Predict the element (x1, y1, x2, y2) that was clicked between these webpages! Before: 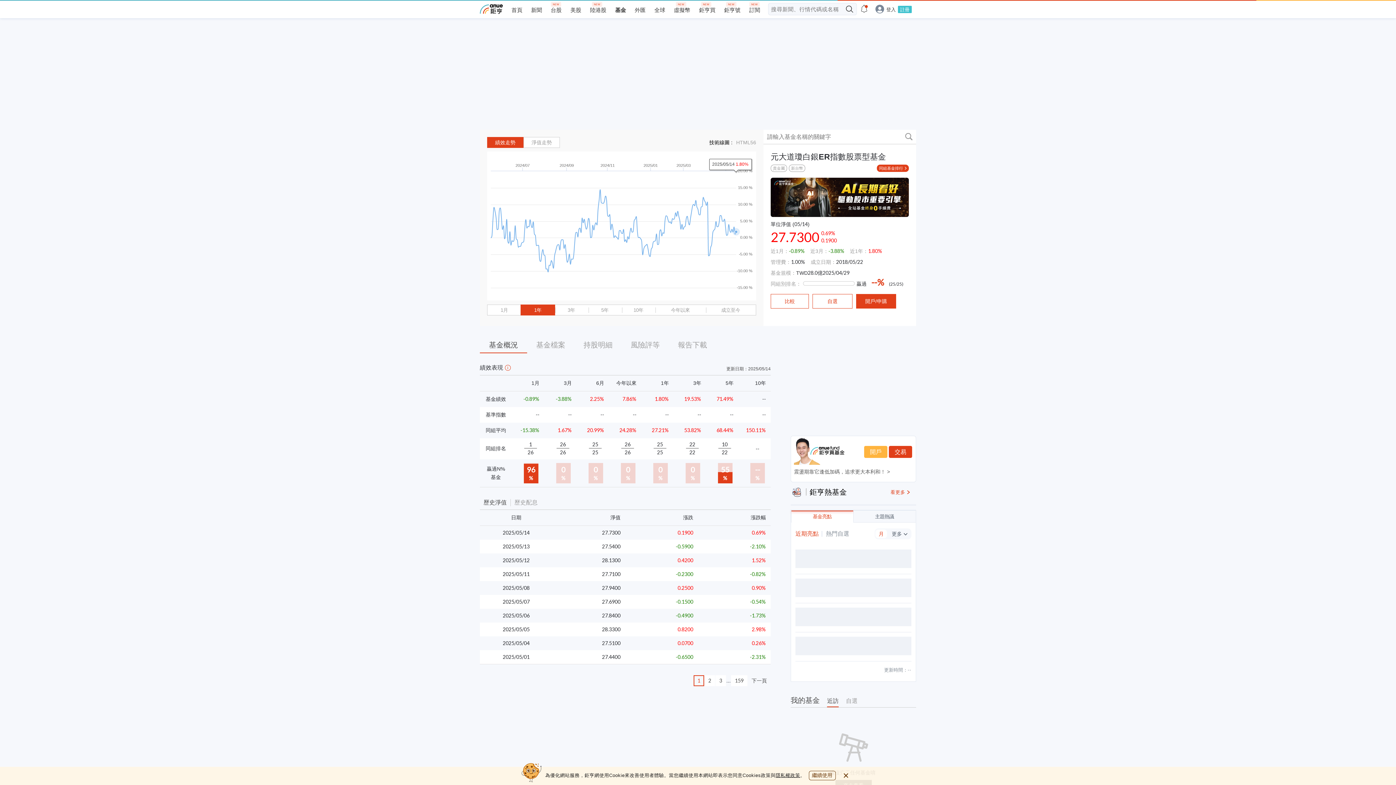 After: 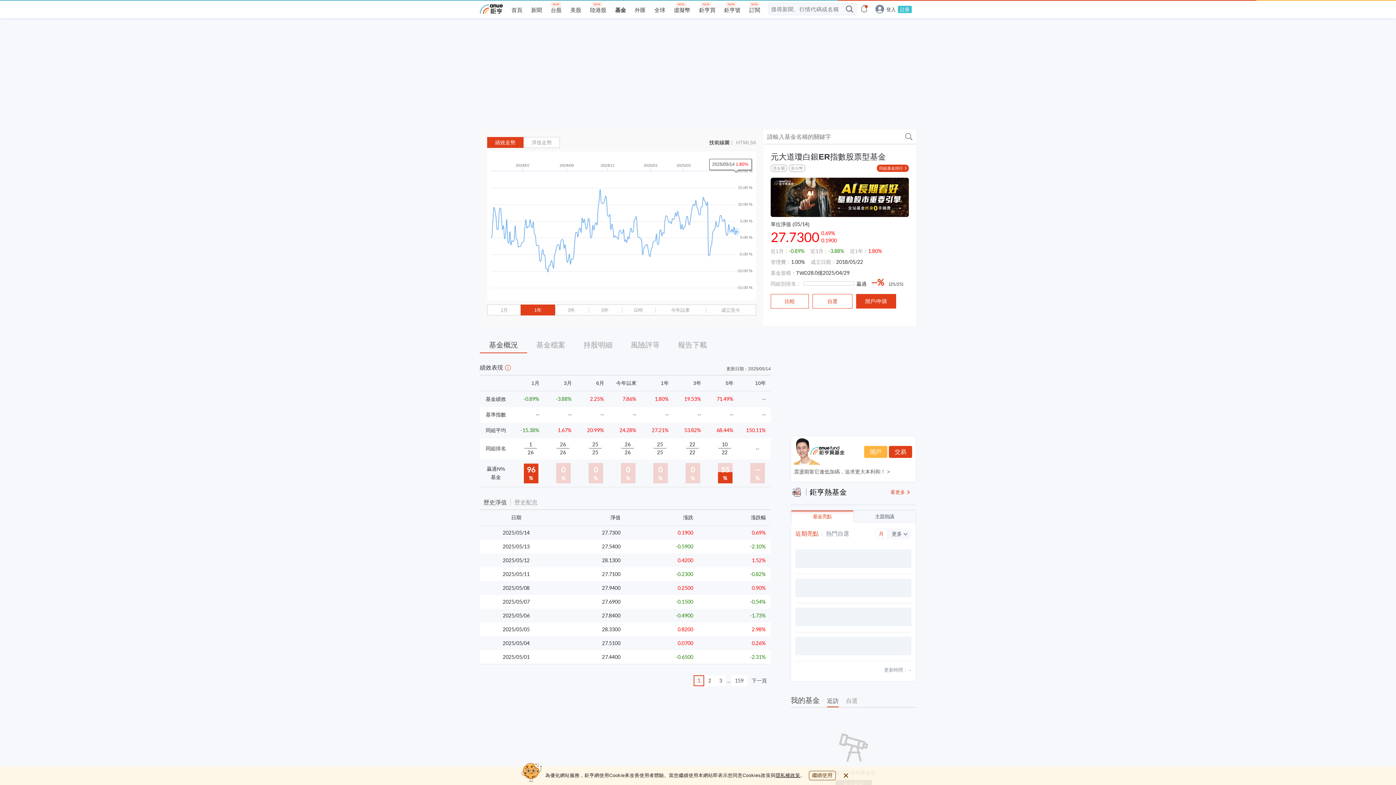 Action: bbox: (864, 446, 887, 458) label: 開戶